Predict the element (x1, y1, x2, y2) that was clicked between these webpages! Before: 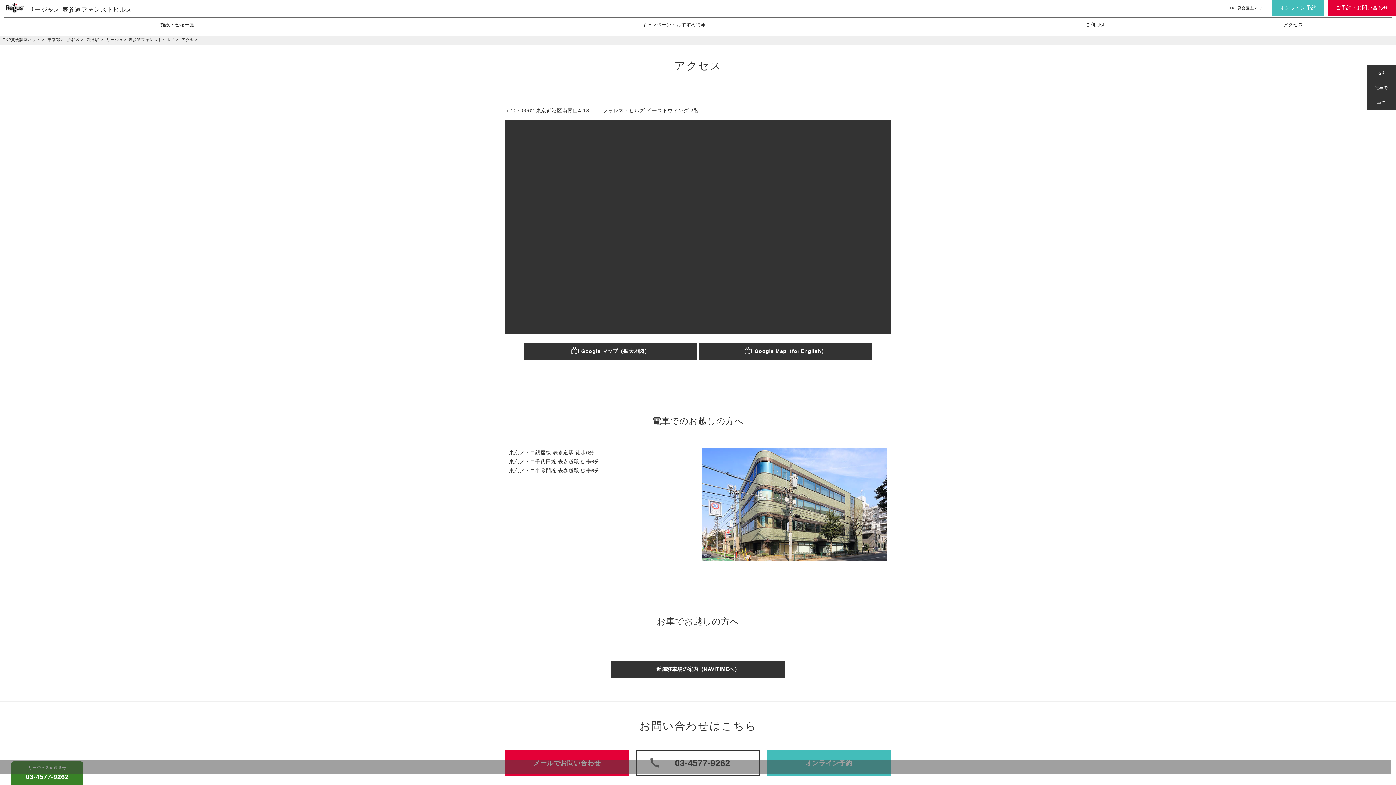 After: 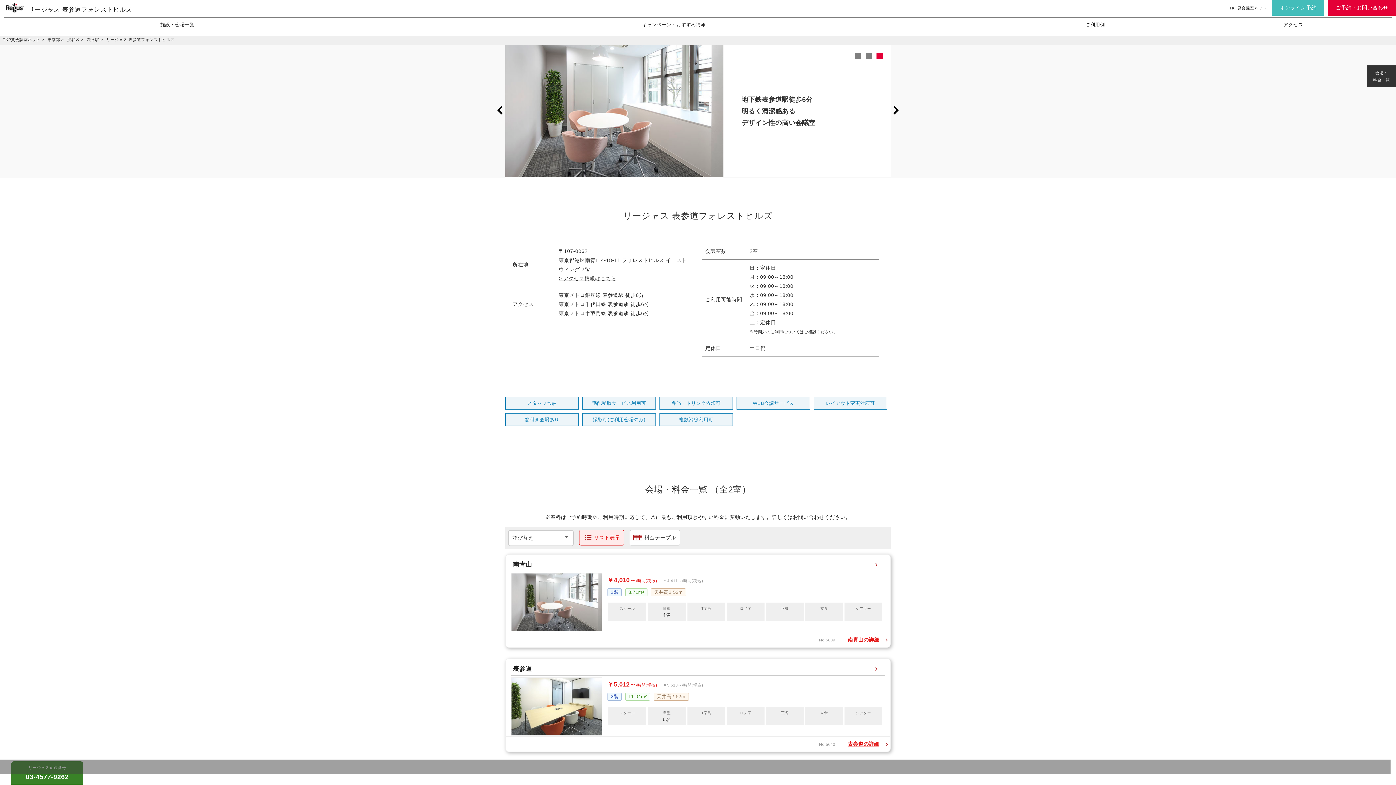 Action: bbox: (106, 36, 178, 43) label: リージャス 表参道フォレストヒルズ